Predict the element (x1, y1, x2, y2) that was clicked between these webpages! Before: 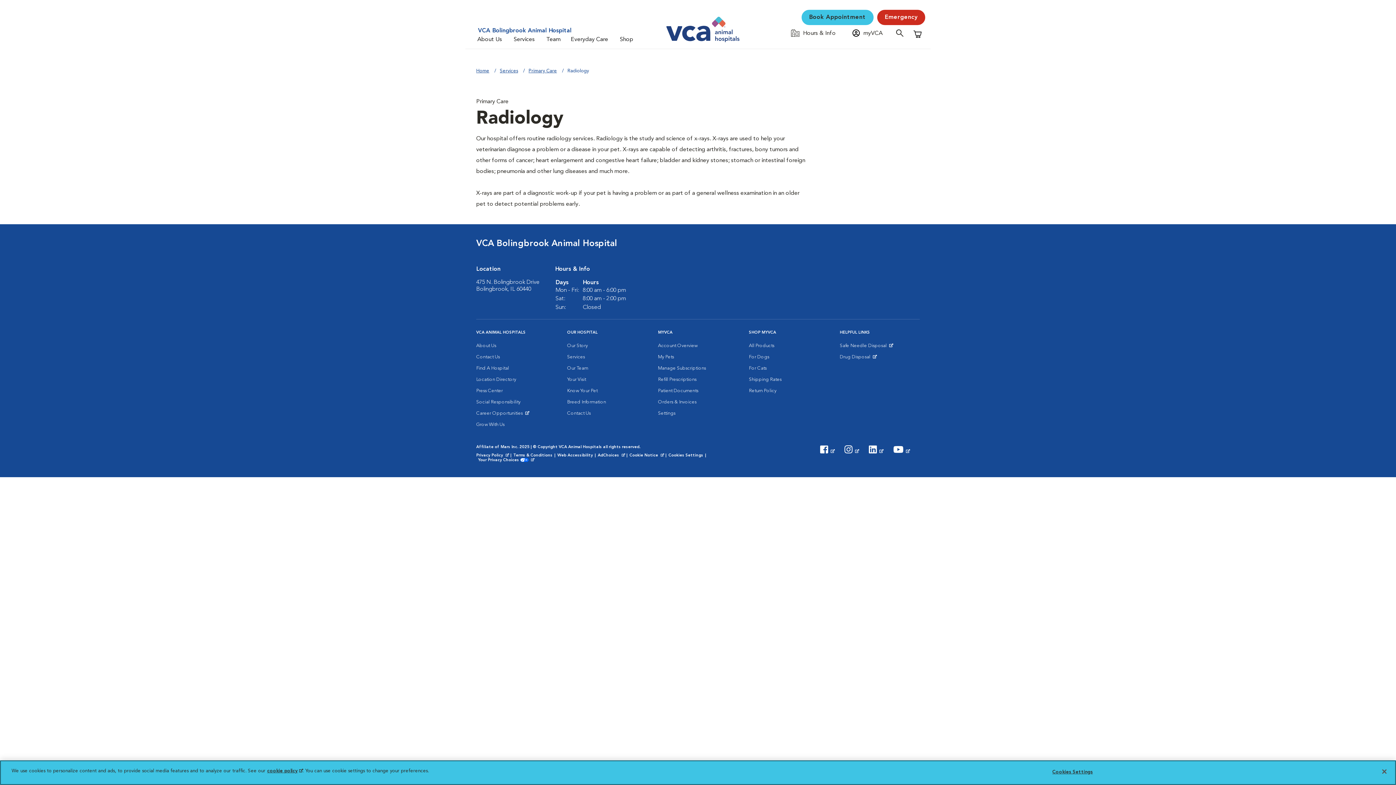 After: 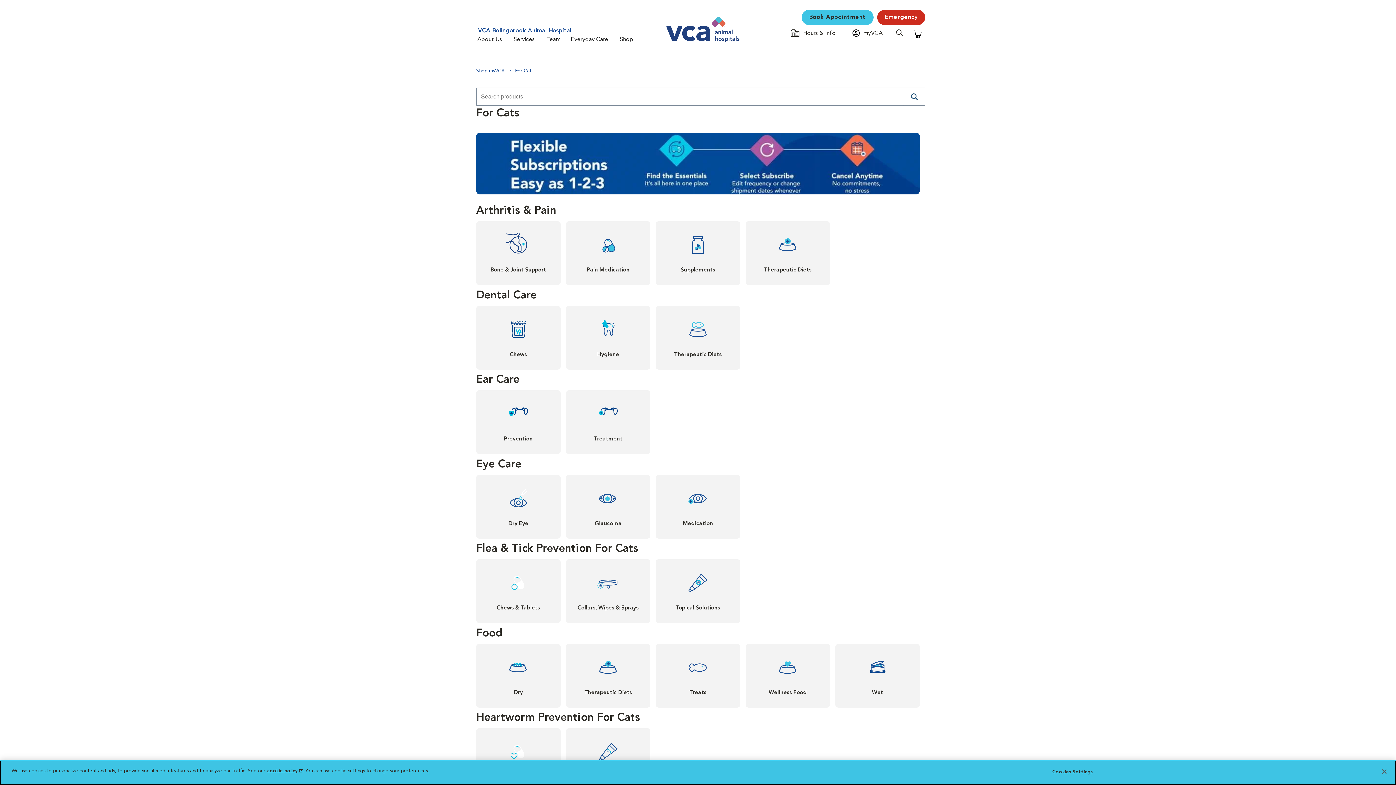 Action: label: For Cats bbox: (749, 363, 766, 374)